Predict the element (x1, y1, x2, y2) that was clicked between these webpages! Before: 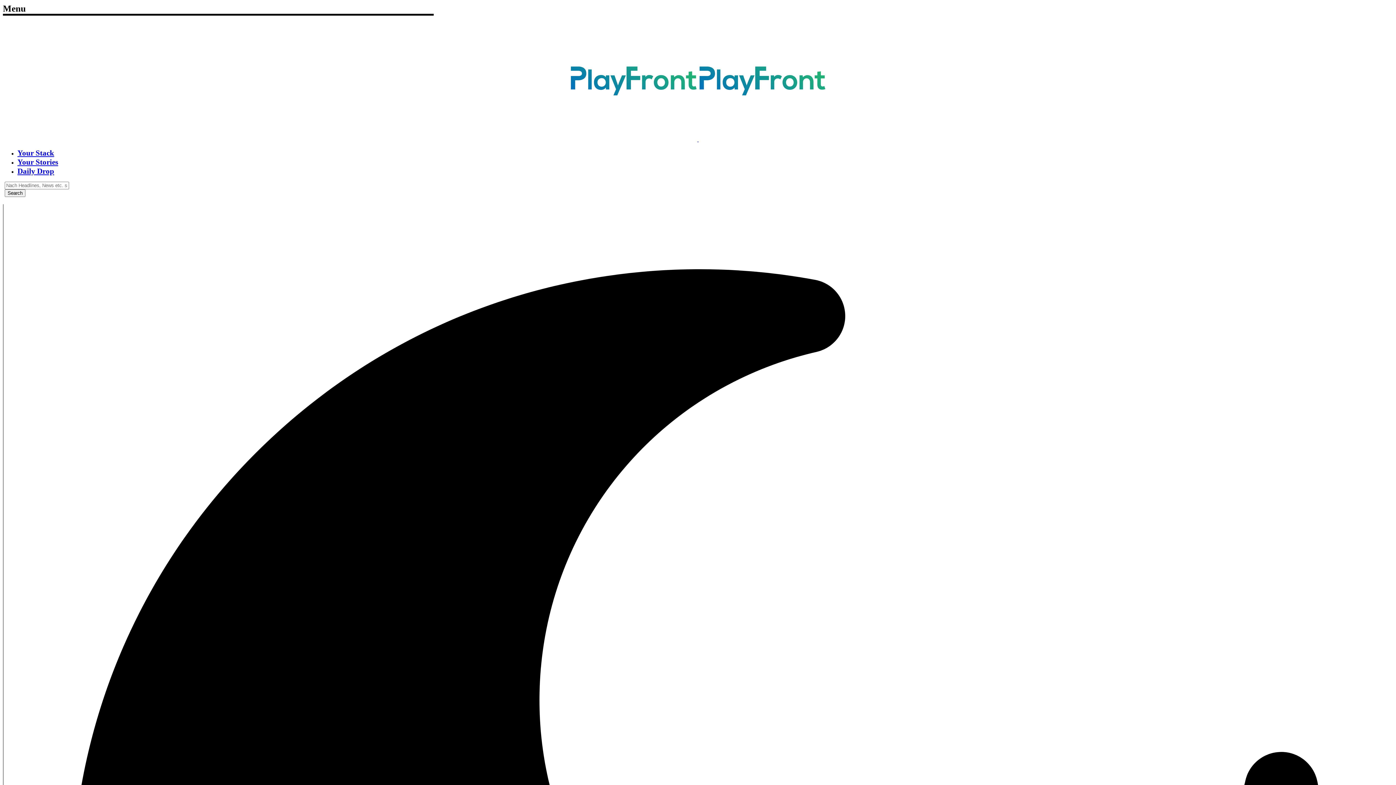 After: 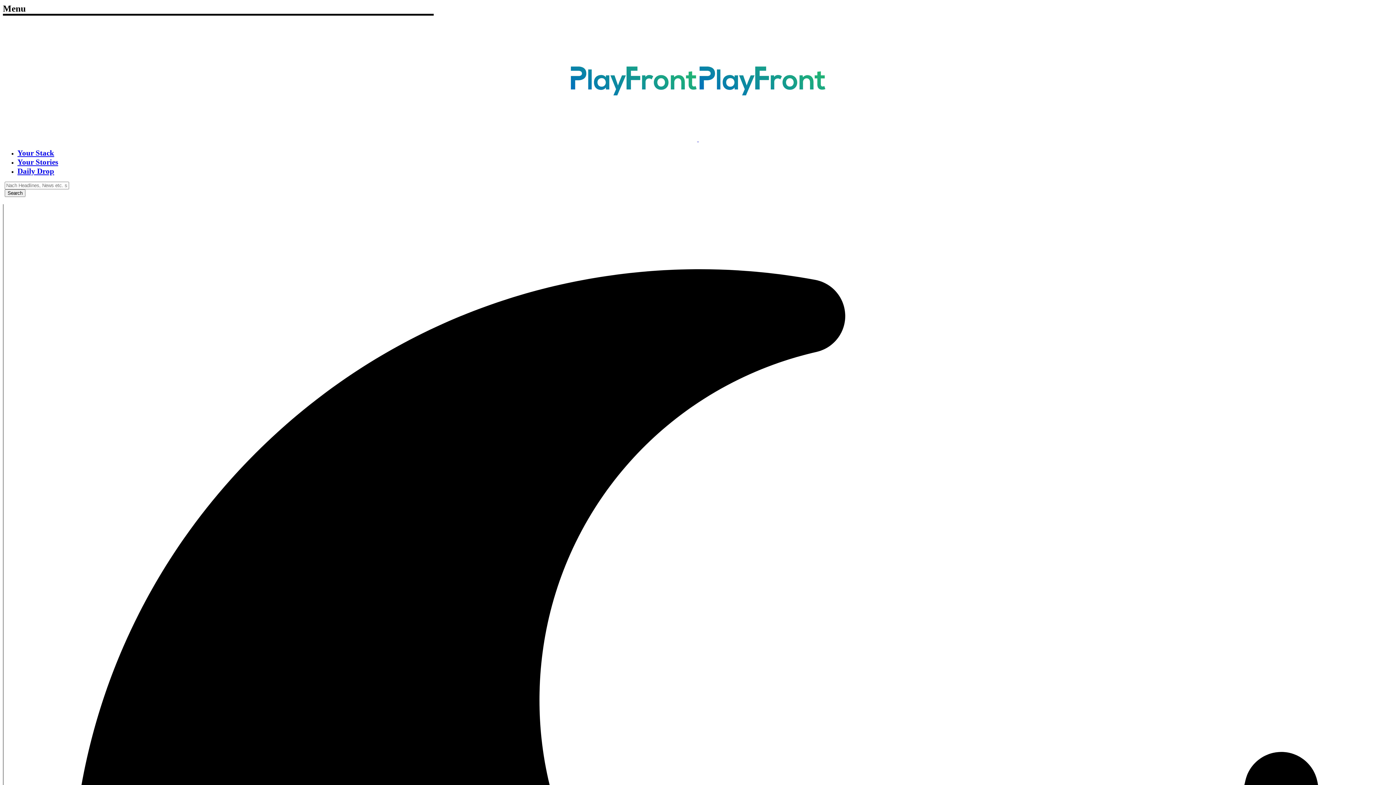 Action: bbox: (17, 148, 54, 157) label: Your Stack